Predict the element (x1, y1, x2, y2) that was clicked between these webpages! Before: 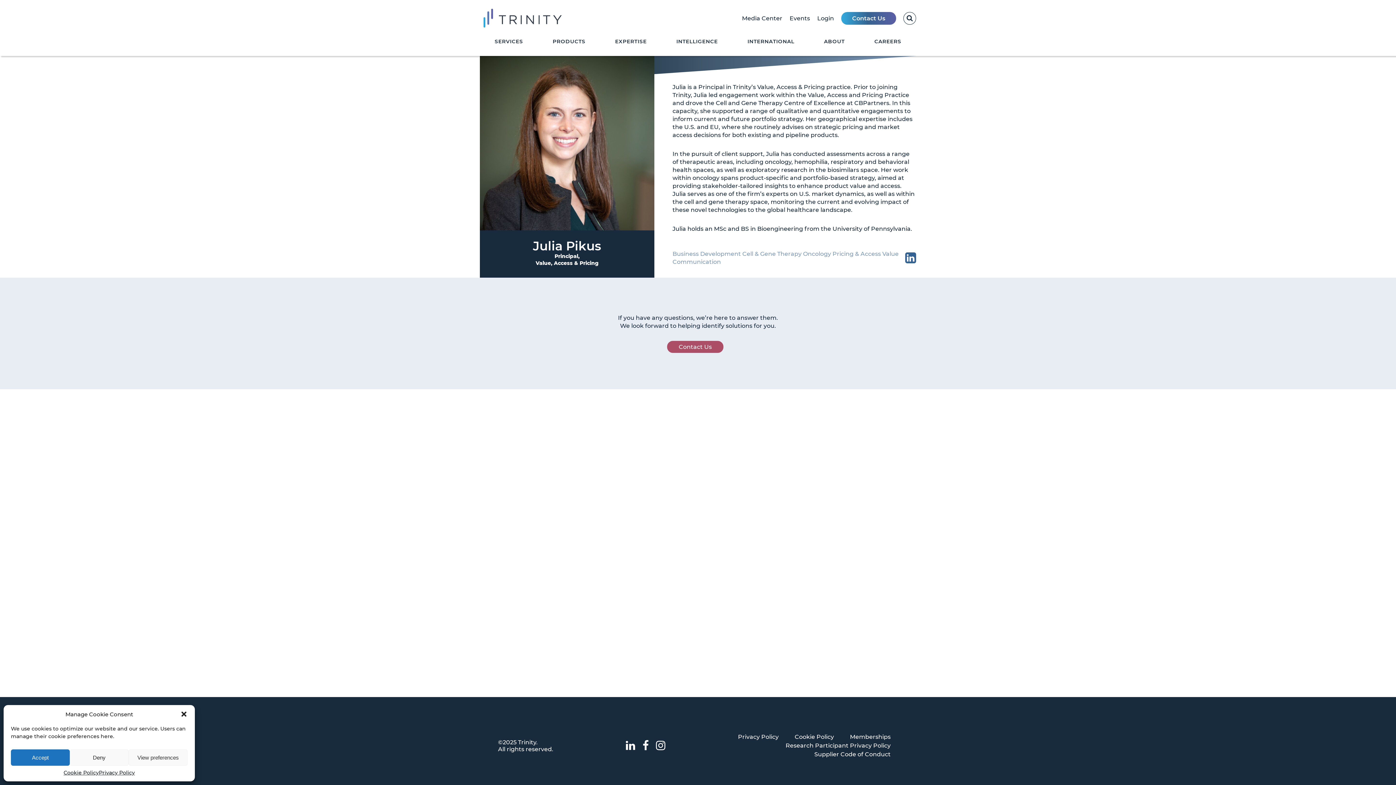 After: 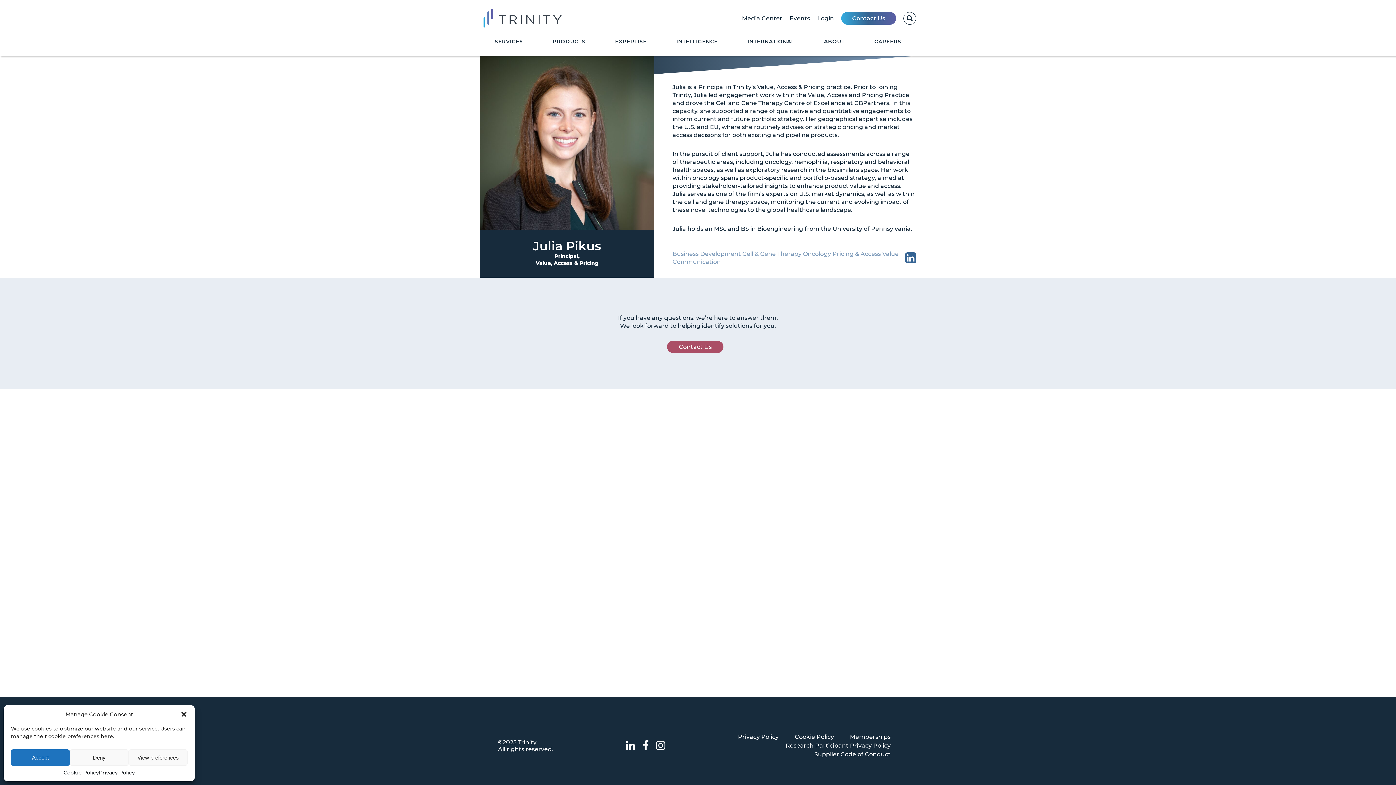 Action: bbox: (656, 739, 665, 752)